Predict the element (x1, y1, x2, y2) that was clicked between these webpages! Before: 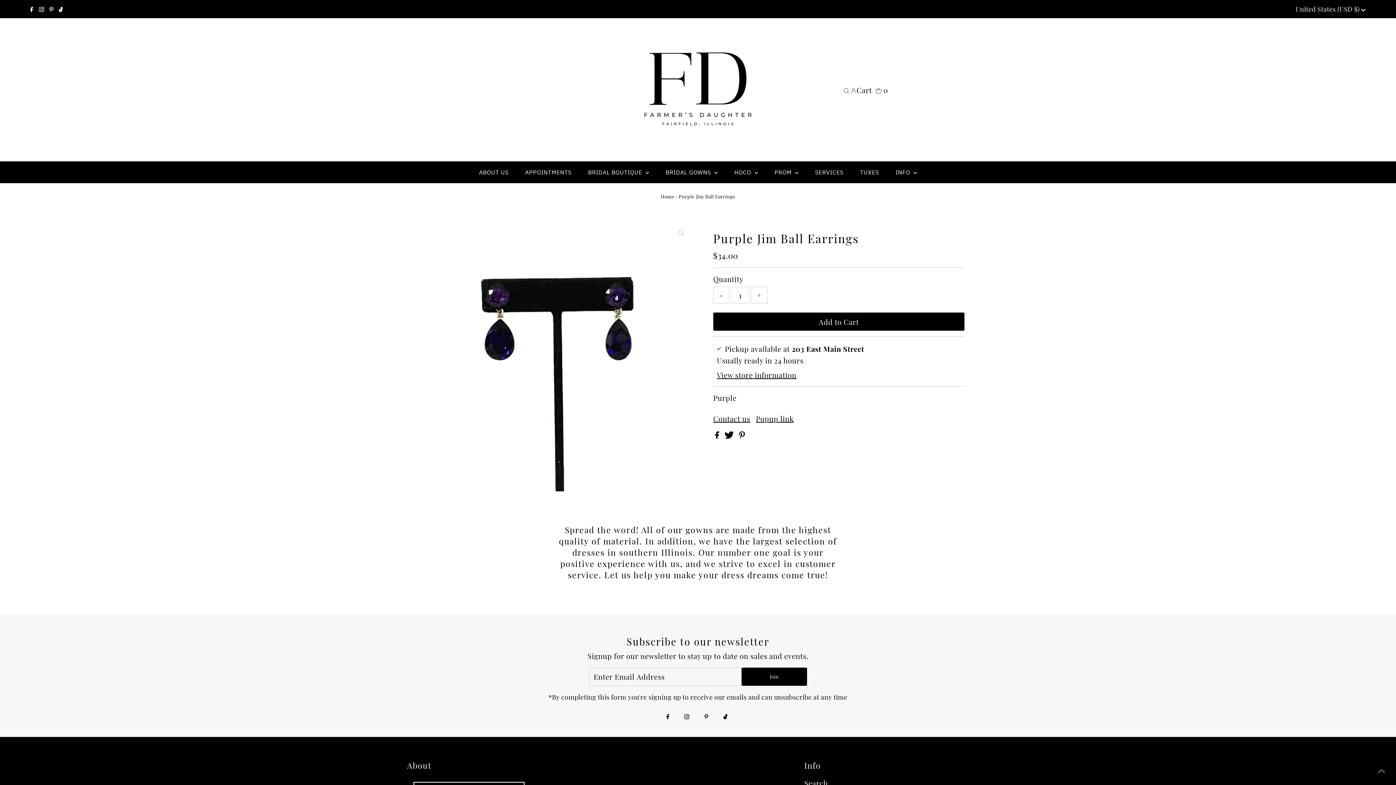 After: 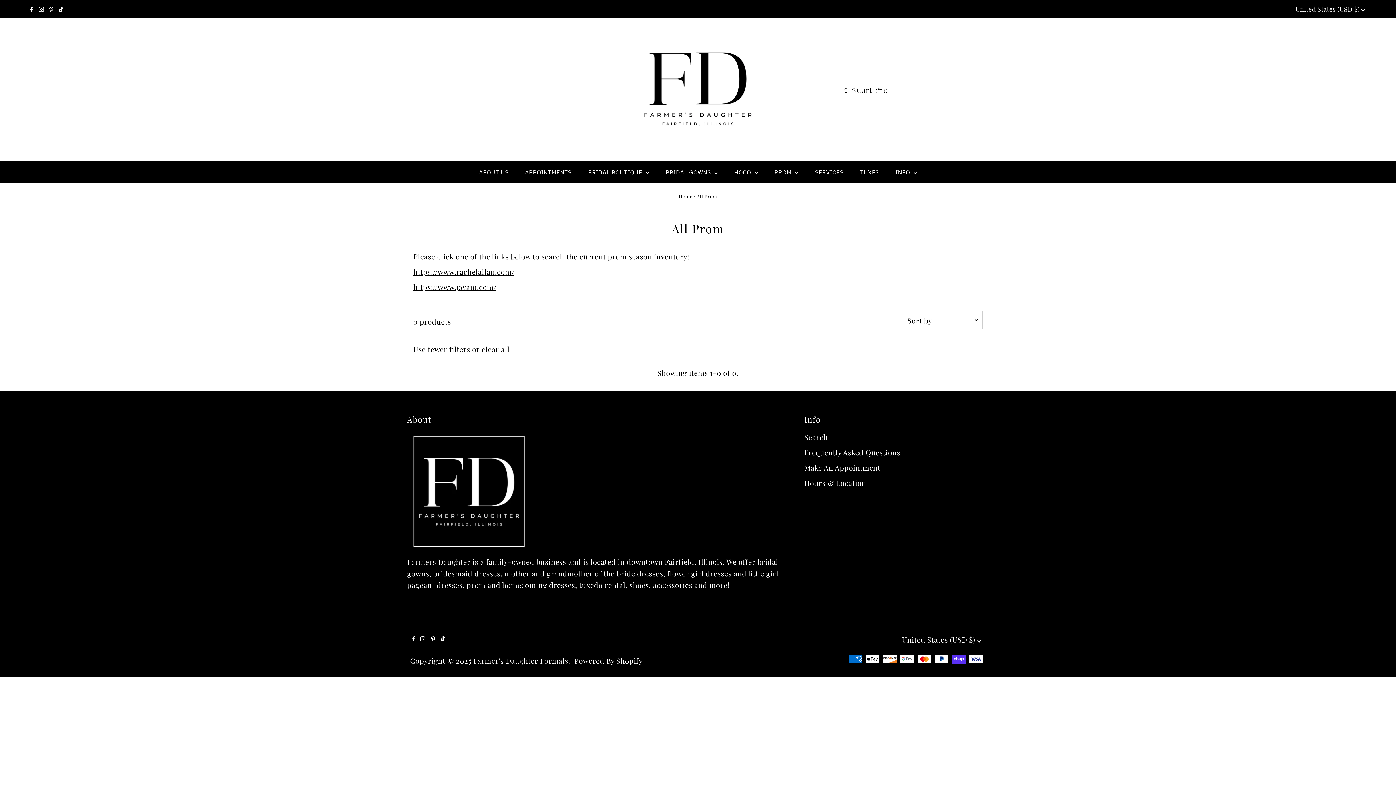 Action: bbox: (767, 161, 805, 183) label: PROM 